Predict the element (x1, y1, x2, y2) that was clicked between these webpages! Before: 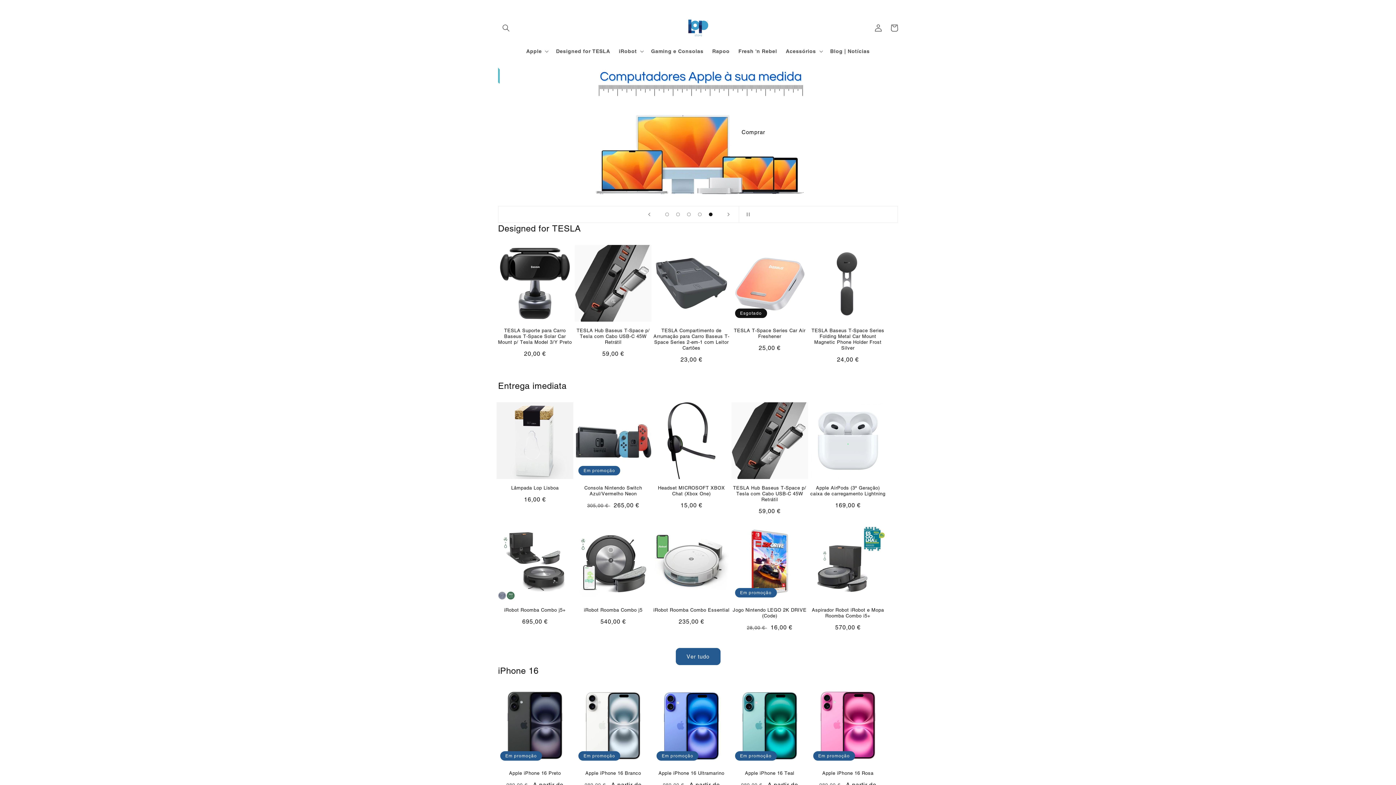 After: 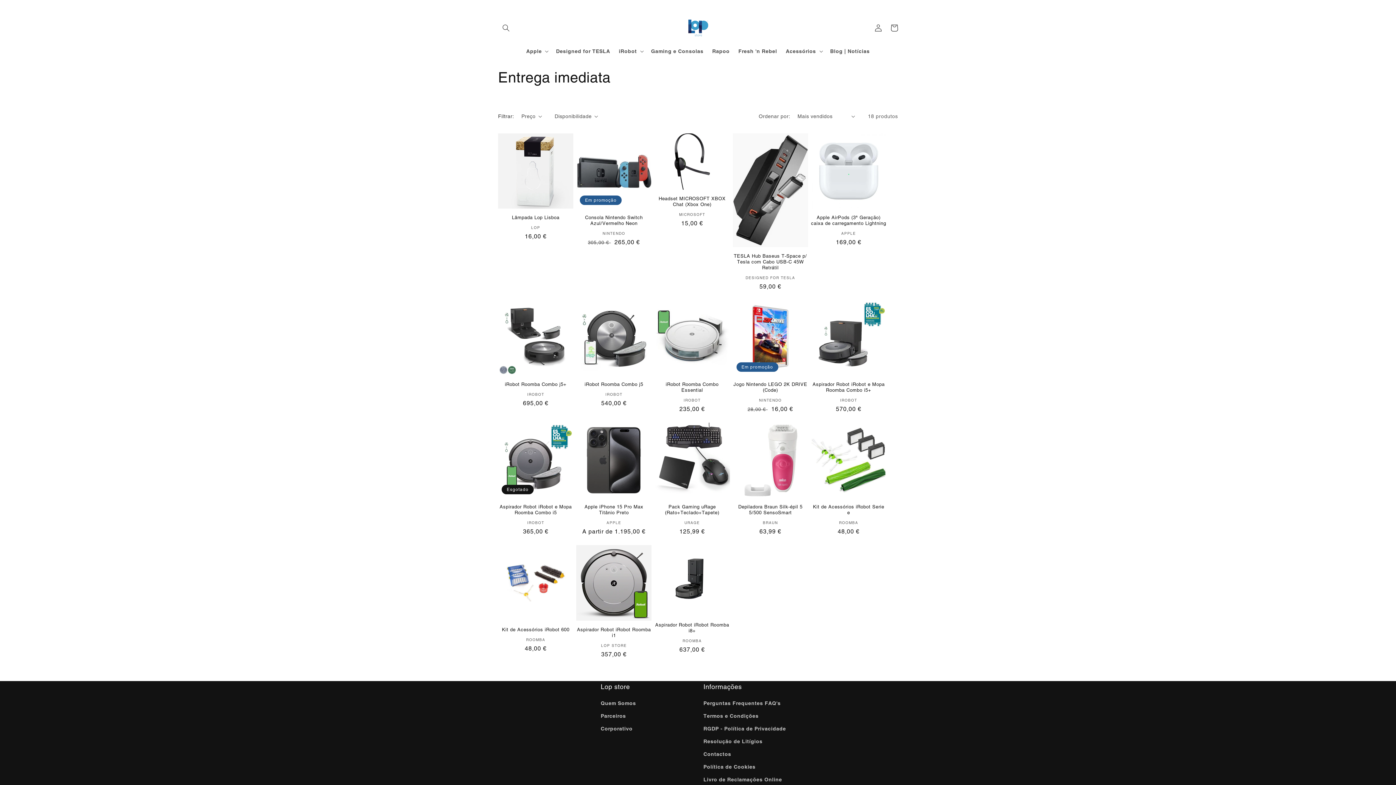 Action: bbox: (675, 648, 720, 665) label: Ver todos os produtos da coleção Entrega imediata